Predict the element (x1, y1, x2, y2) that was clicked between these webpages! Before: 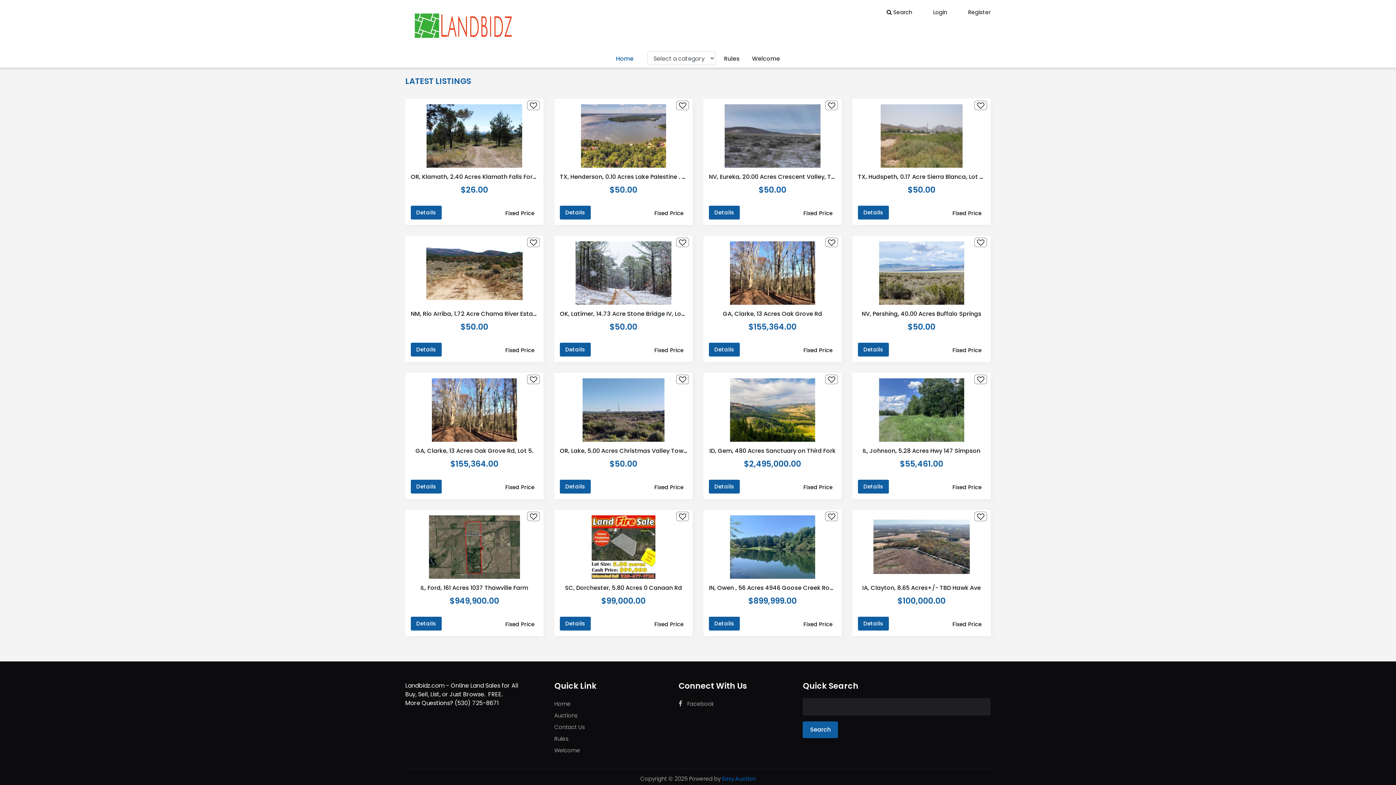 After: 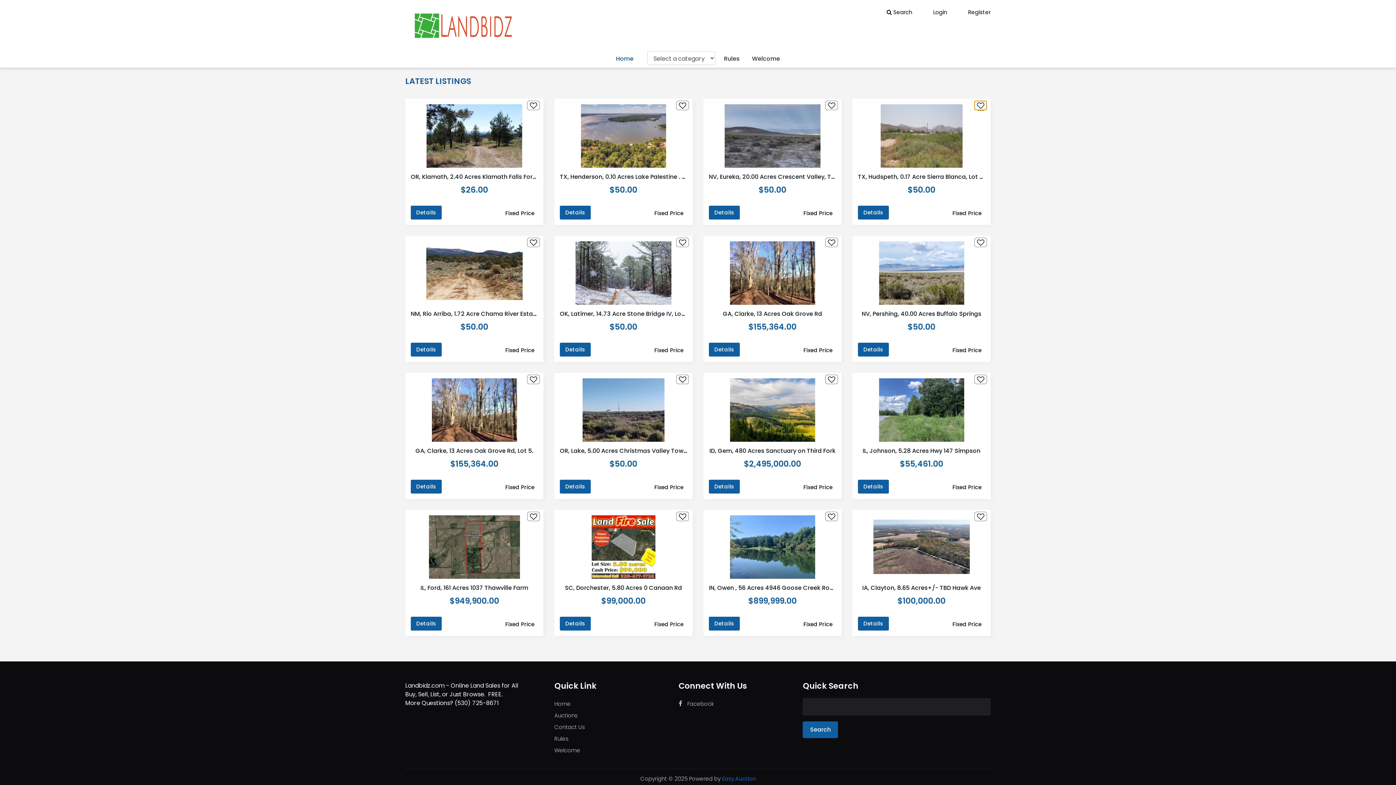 Action: bbox: (974, 100, 987, 110)